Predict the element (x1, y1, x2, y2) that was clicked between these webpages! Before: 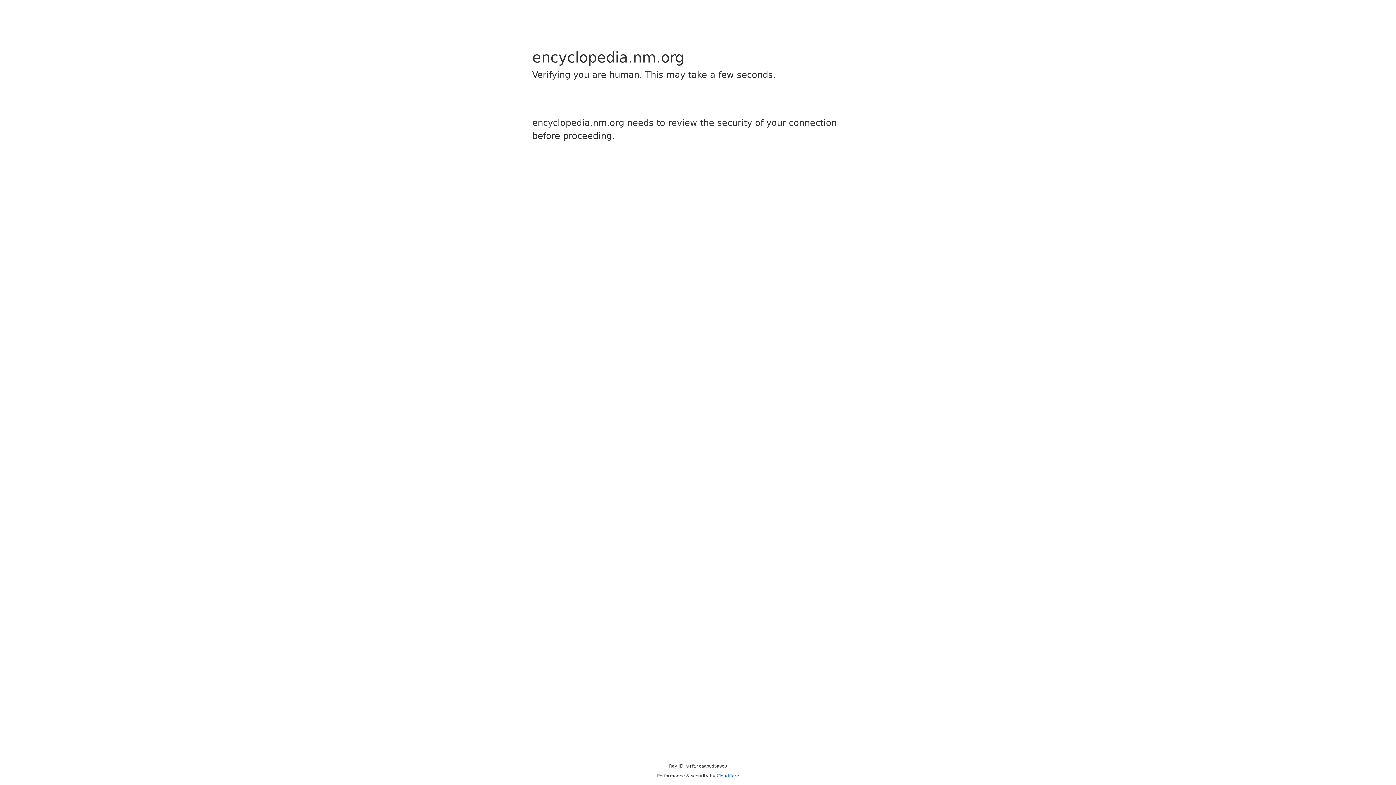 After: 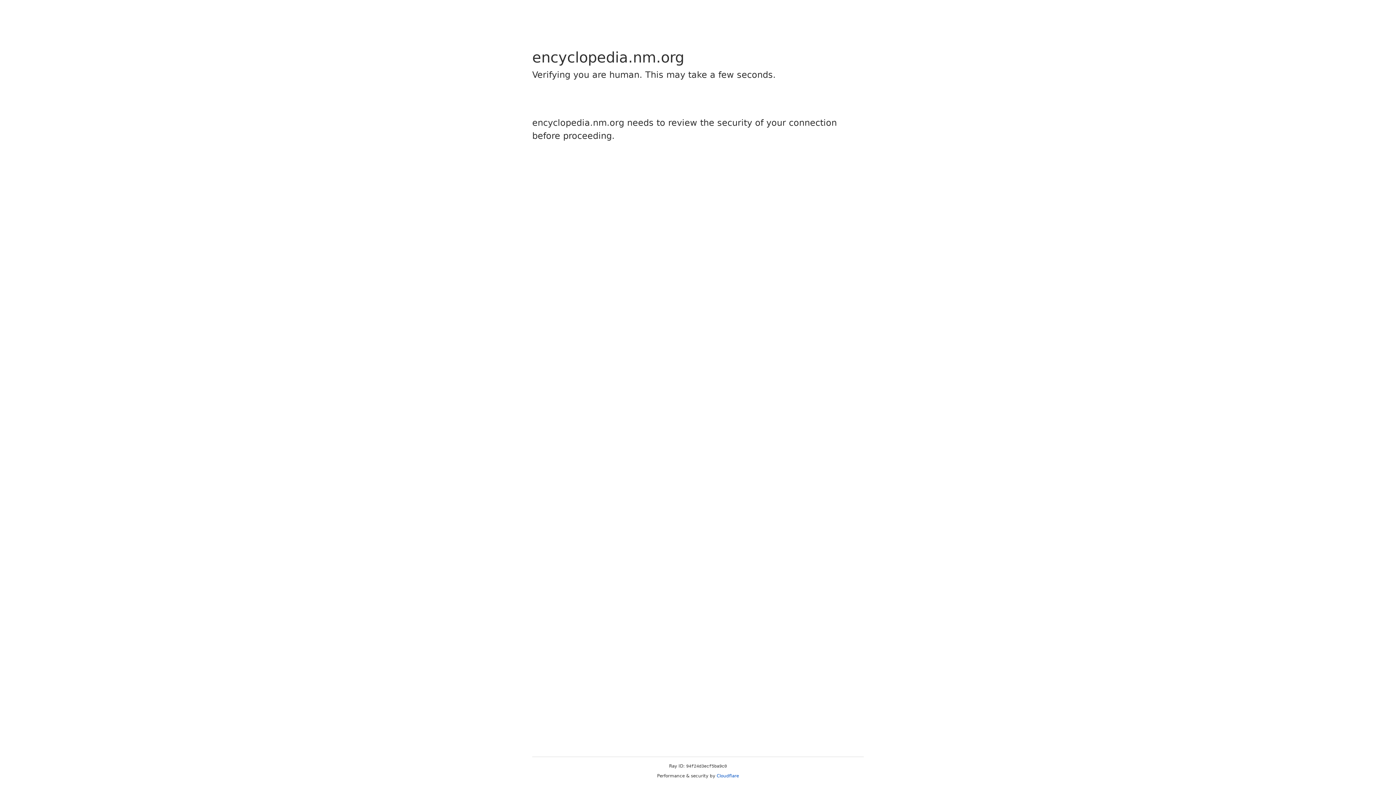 Action: label: Cloudflare bbox: (716, 773, 739, 778)